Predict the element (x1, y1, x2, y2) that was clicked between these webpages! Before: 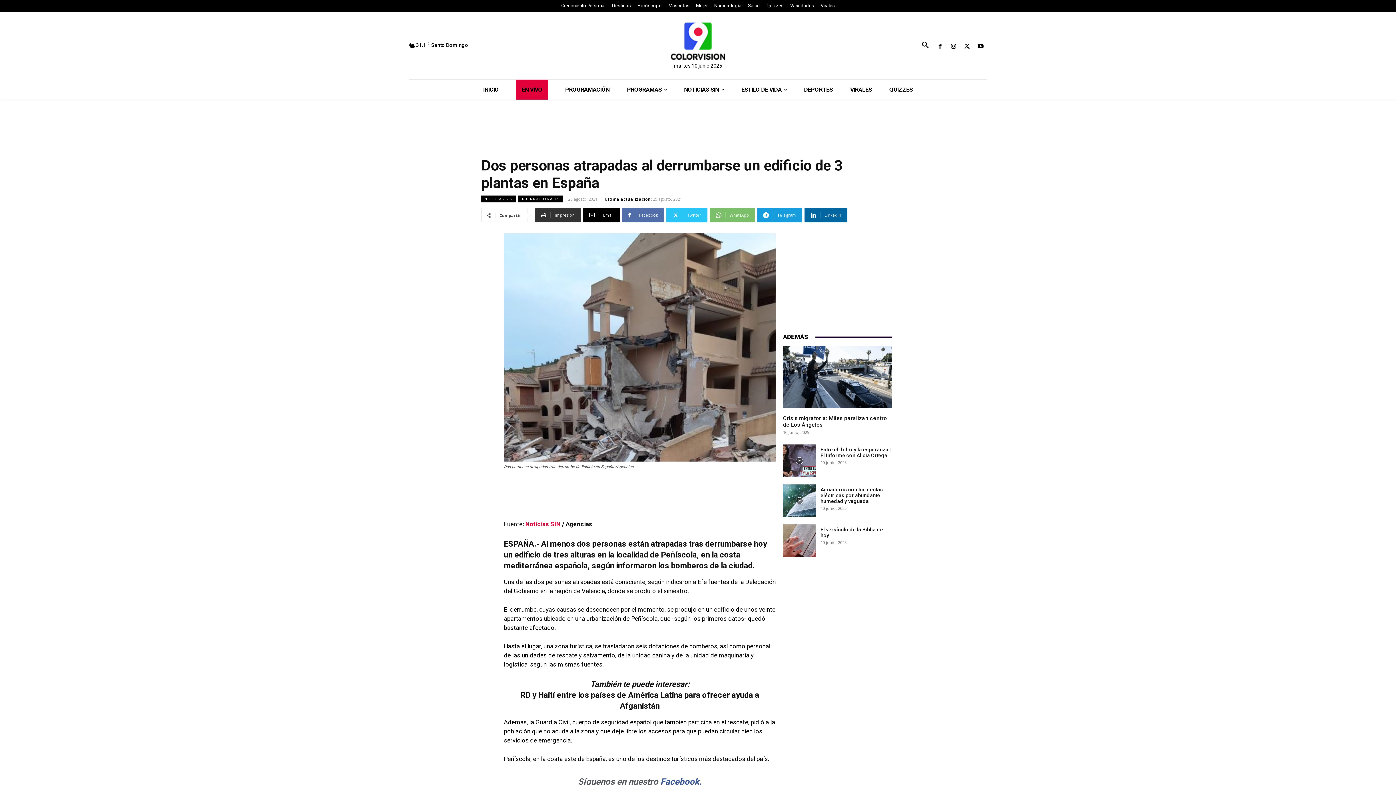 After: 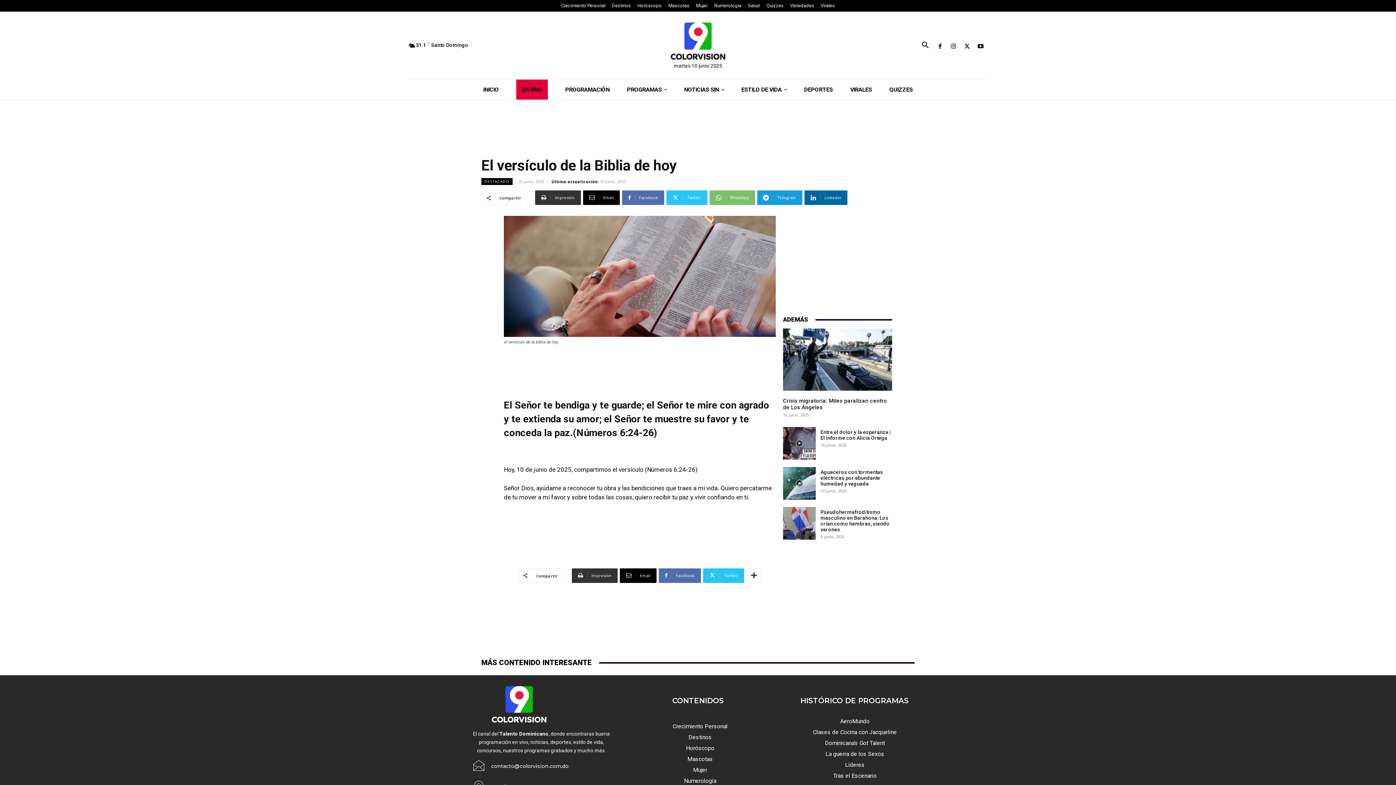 Action: bbox: (783, 524, 816, 557)